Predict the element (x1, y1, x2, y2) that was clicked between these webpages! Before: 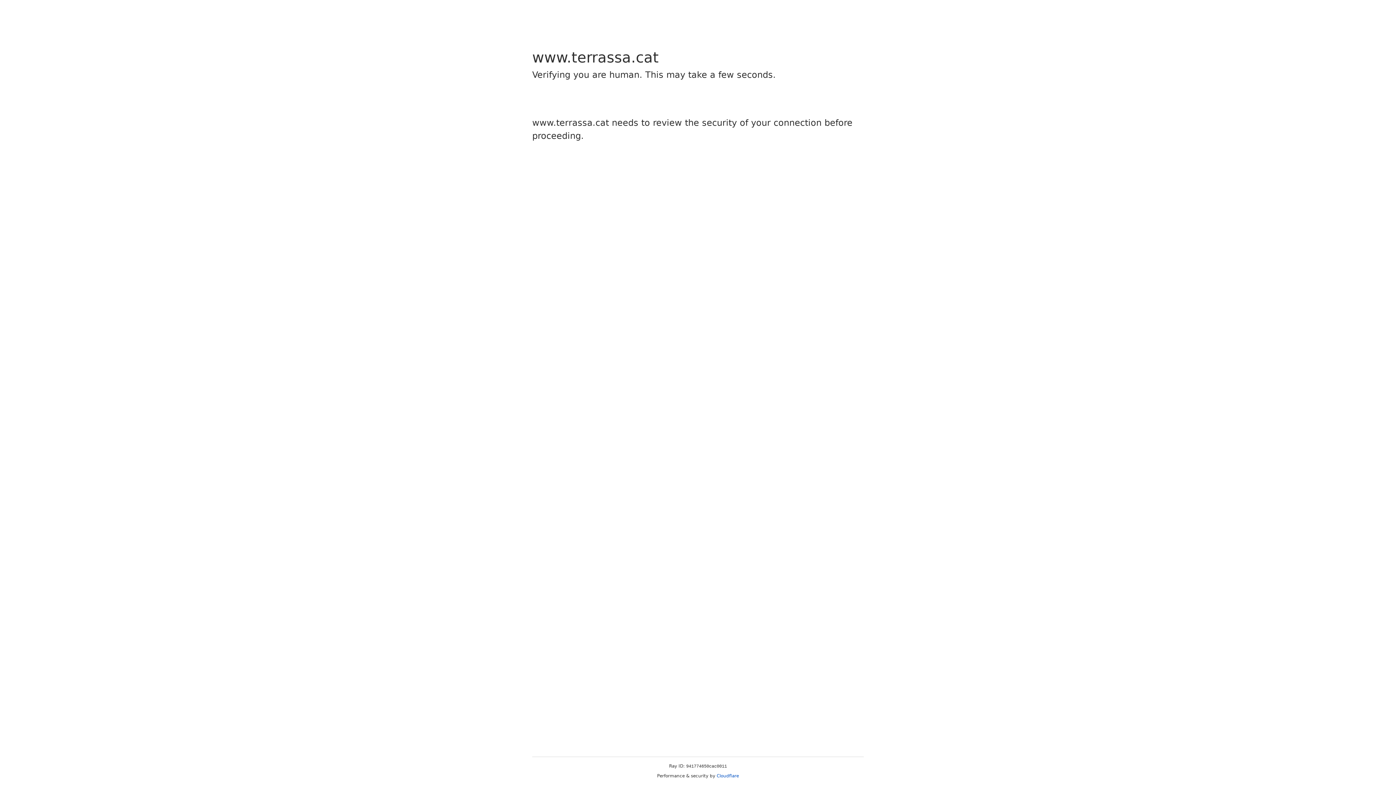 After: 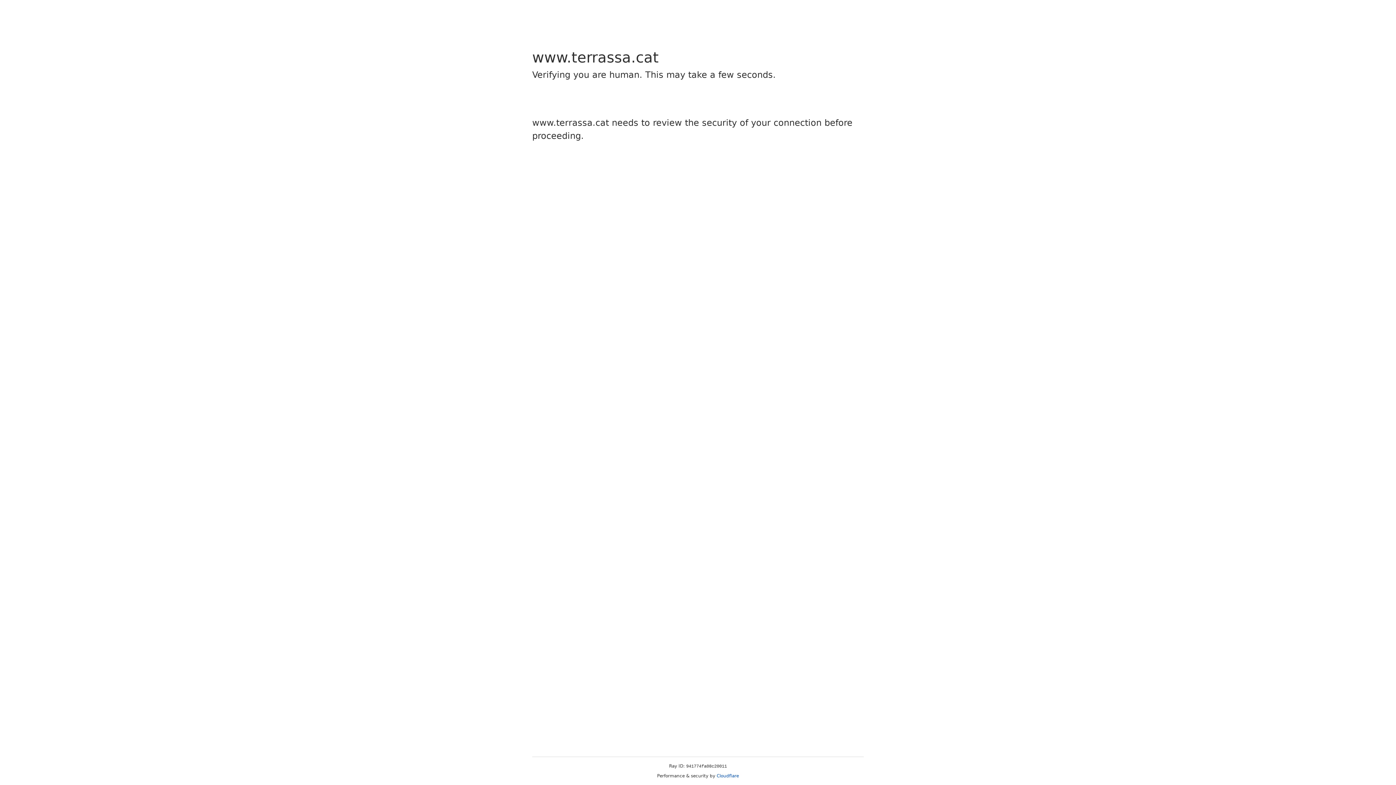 Action: bbox: (716, 773, 739, 778) label: Cloudflare